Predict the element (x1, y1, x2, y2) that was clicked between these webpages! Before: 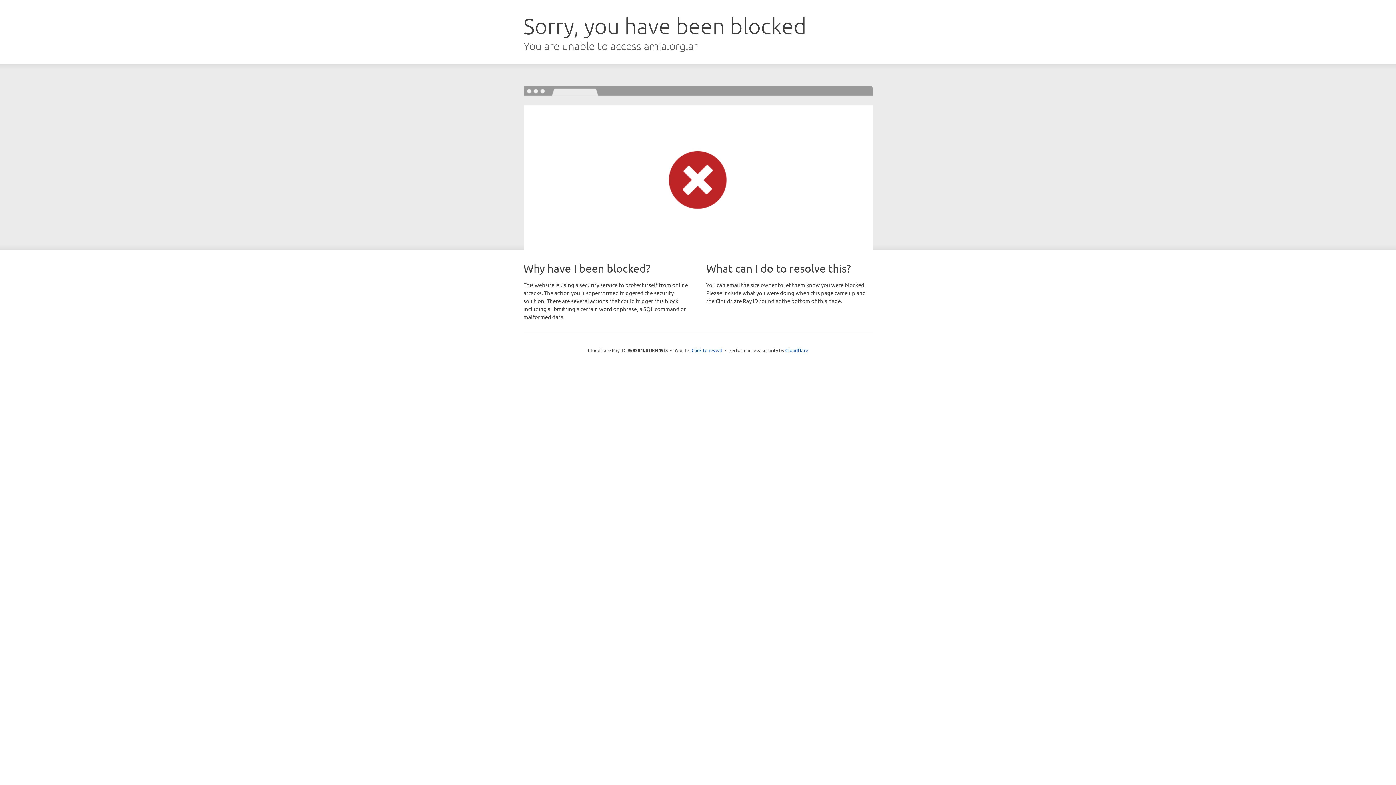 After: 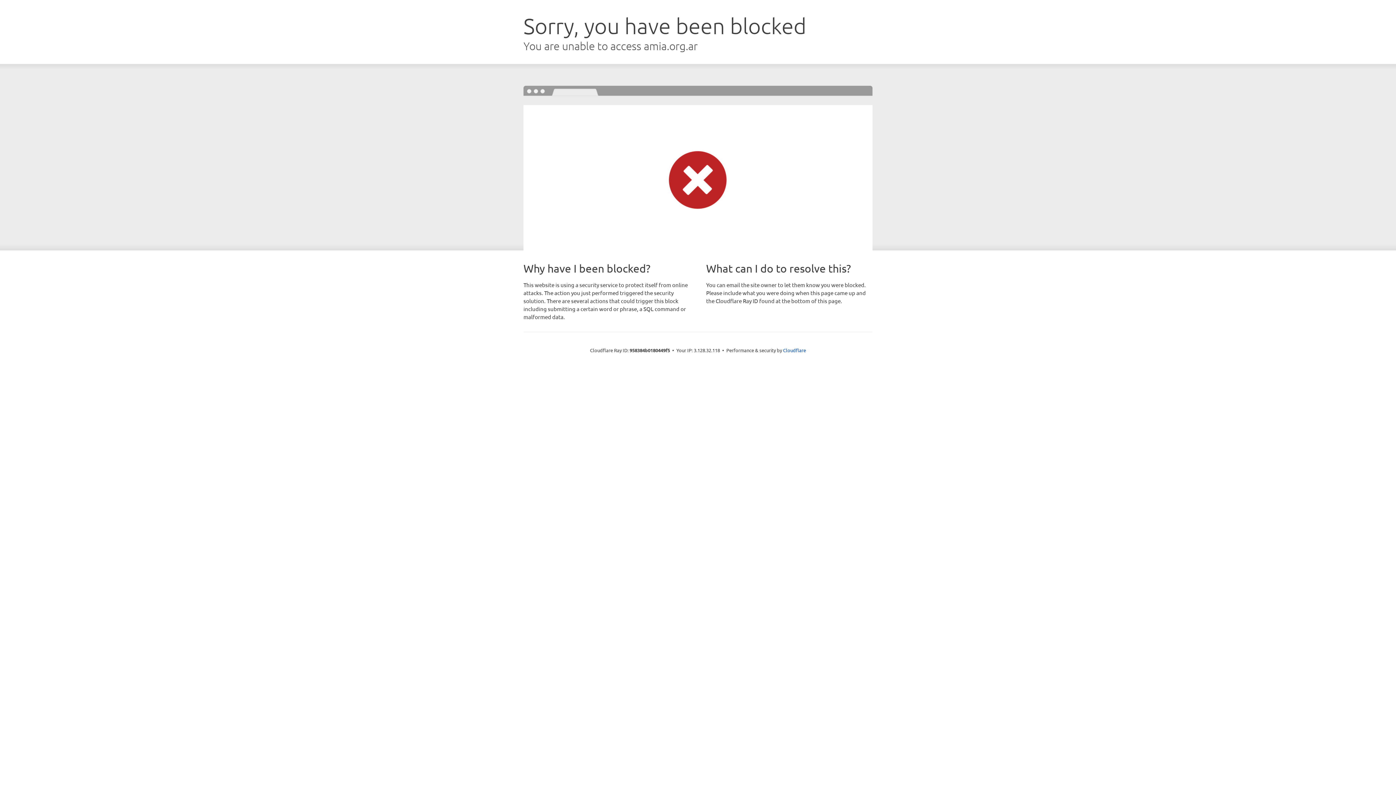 Action: bbox: (691, 346, 722, 353) label: Click to reveal